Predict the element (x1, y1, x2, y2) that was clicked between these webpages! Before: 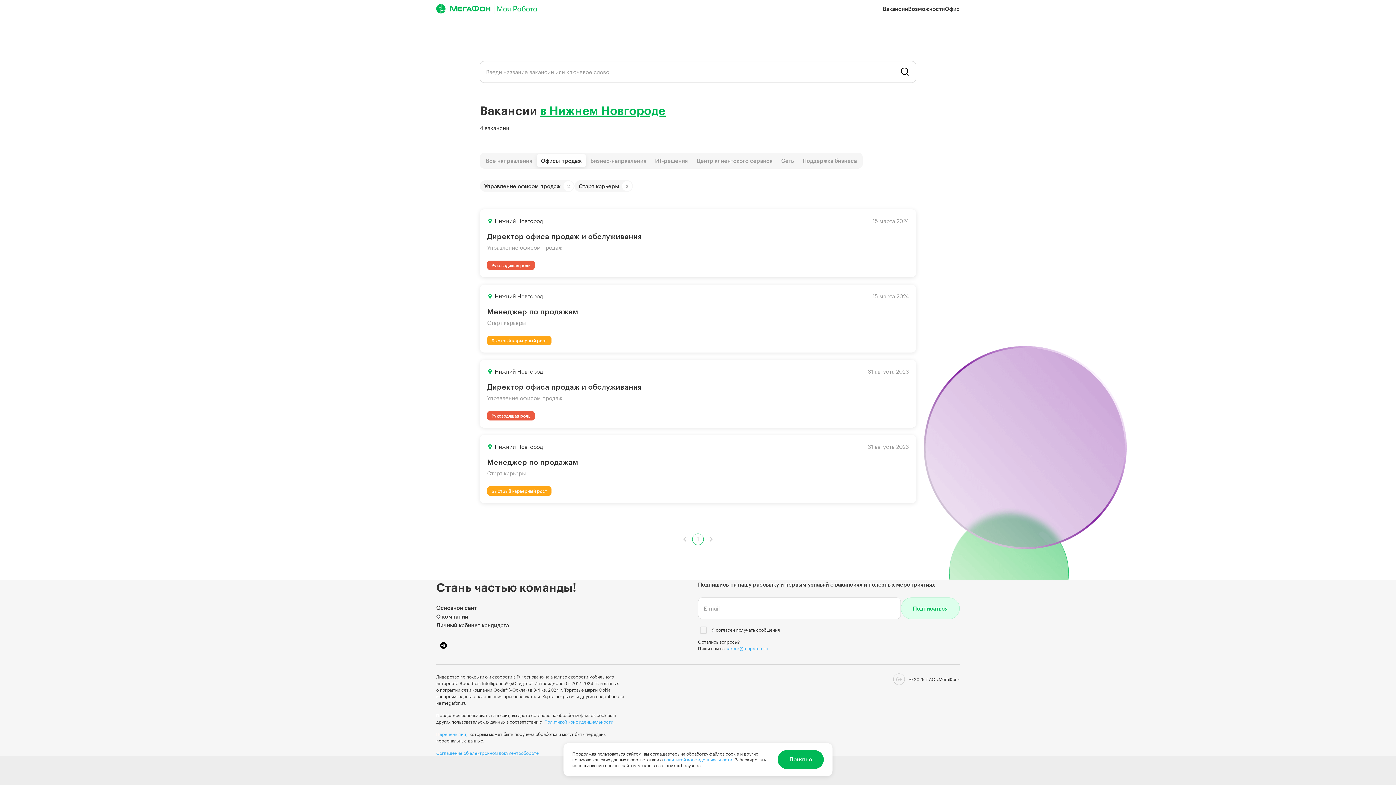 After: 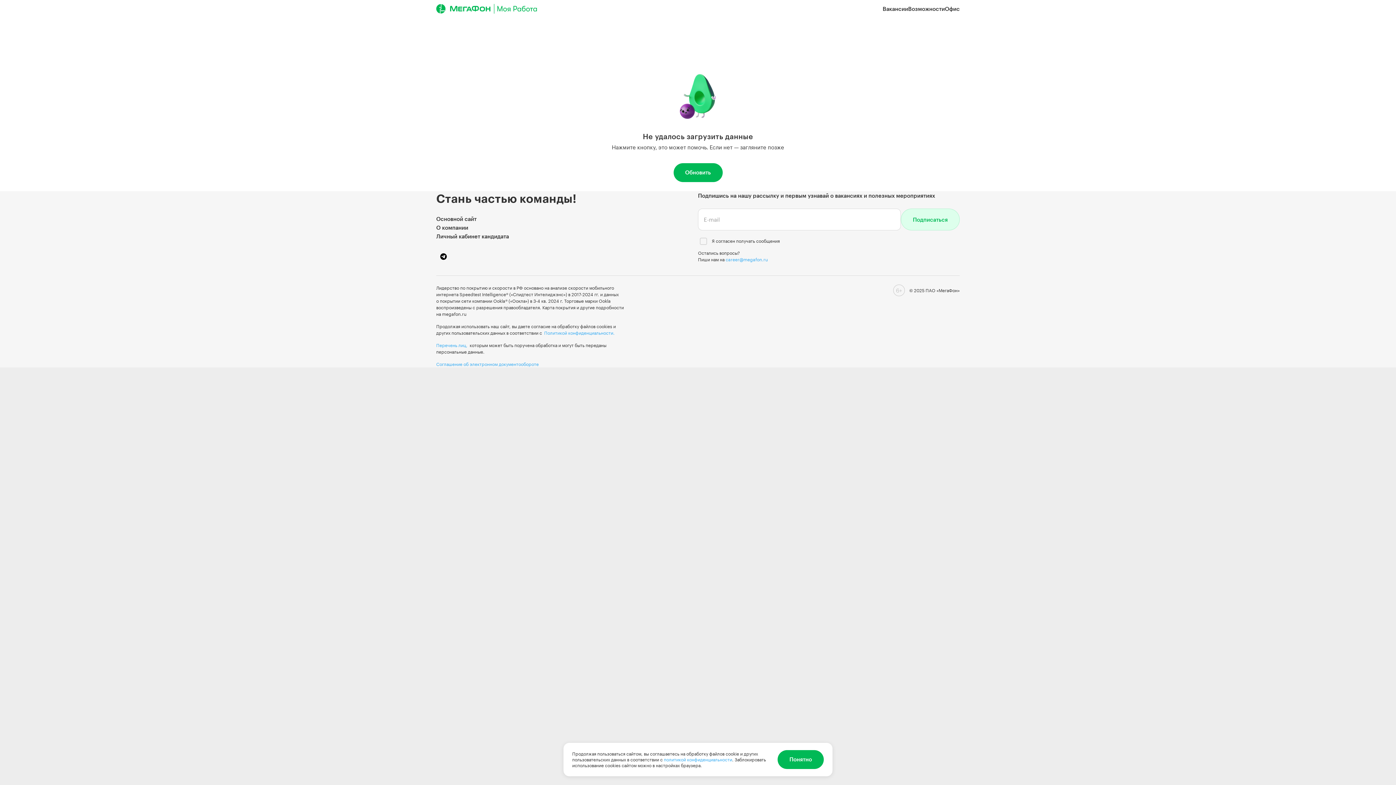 Action: label: Бизнес-направления bbox: (586, 154, 650, 167)